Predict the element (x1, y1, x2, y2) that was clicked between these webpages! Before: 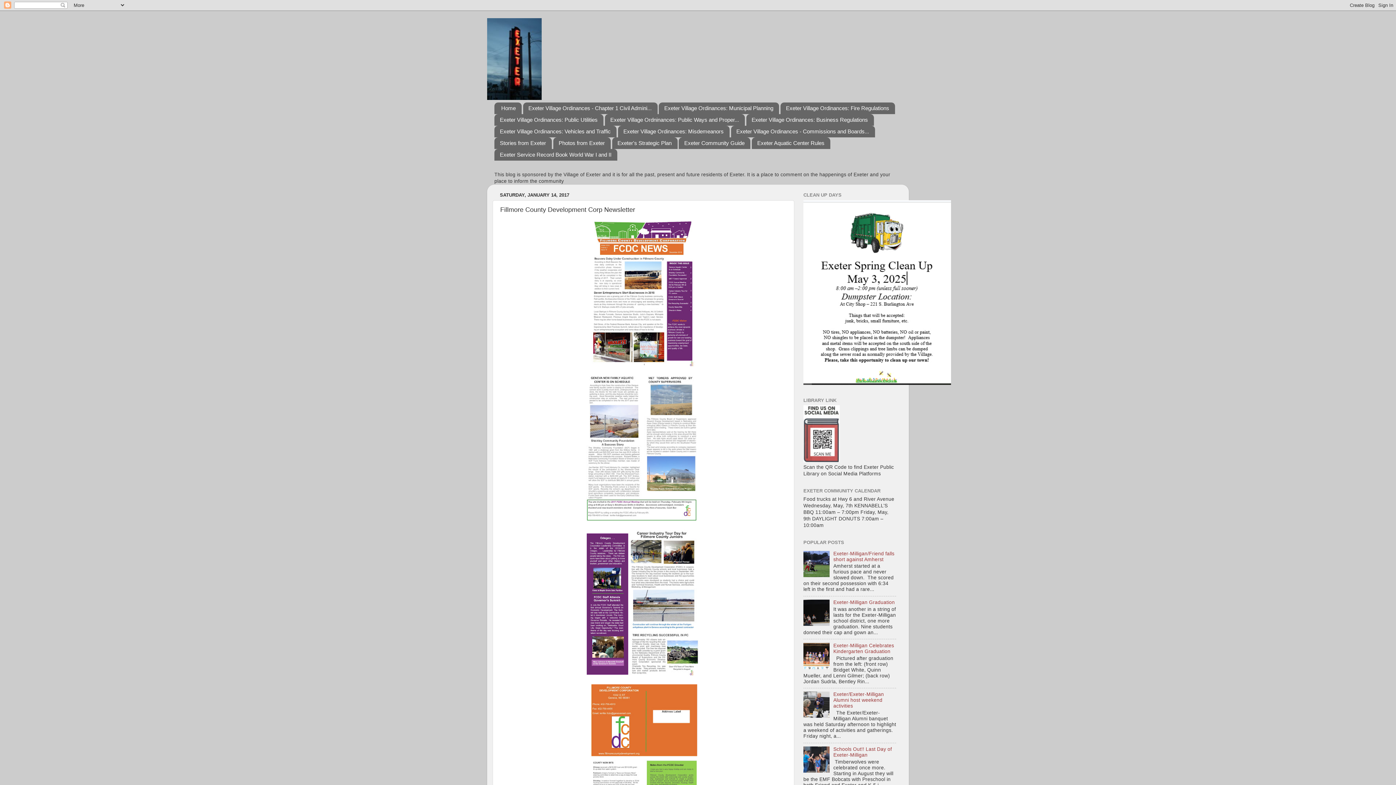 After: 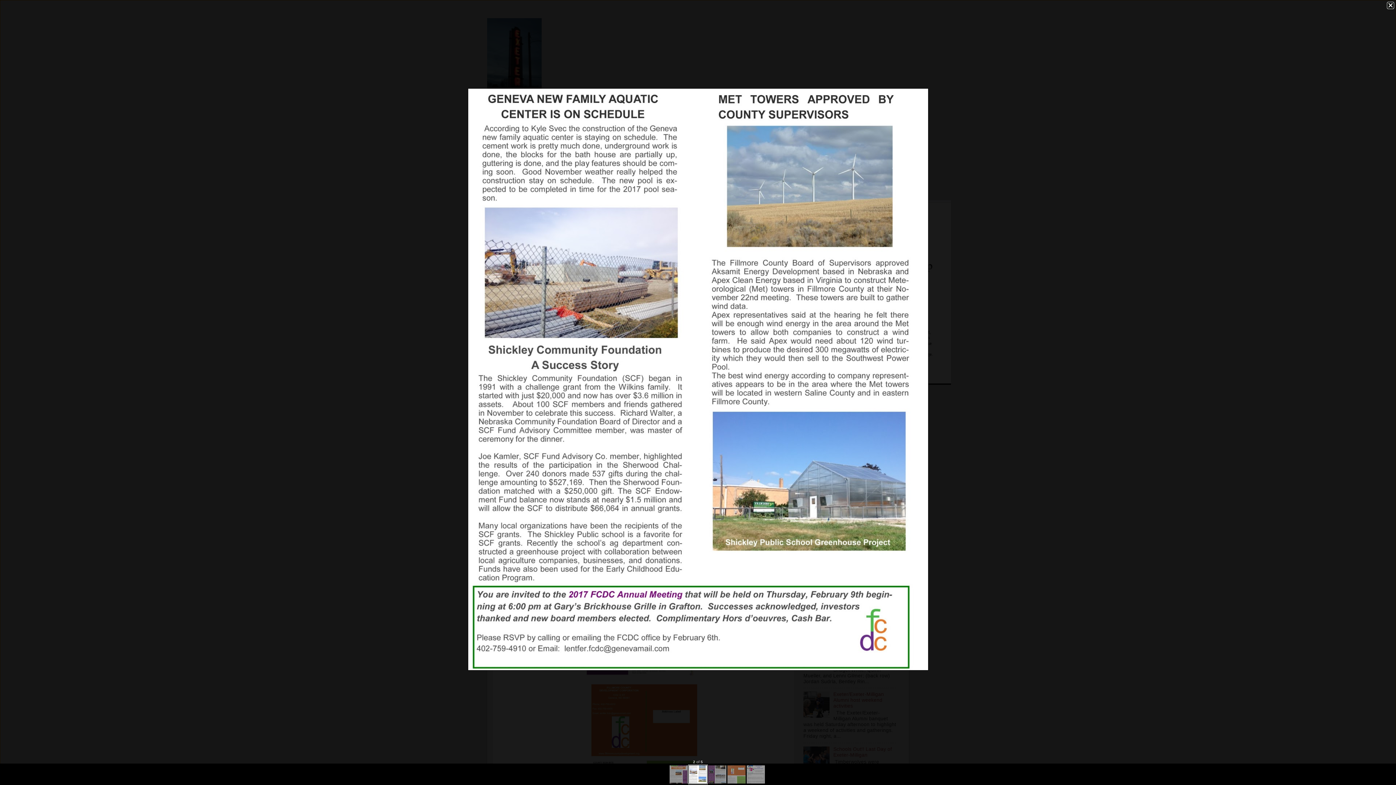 Action: bbox: (586, 516, 701, 522)